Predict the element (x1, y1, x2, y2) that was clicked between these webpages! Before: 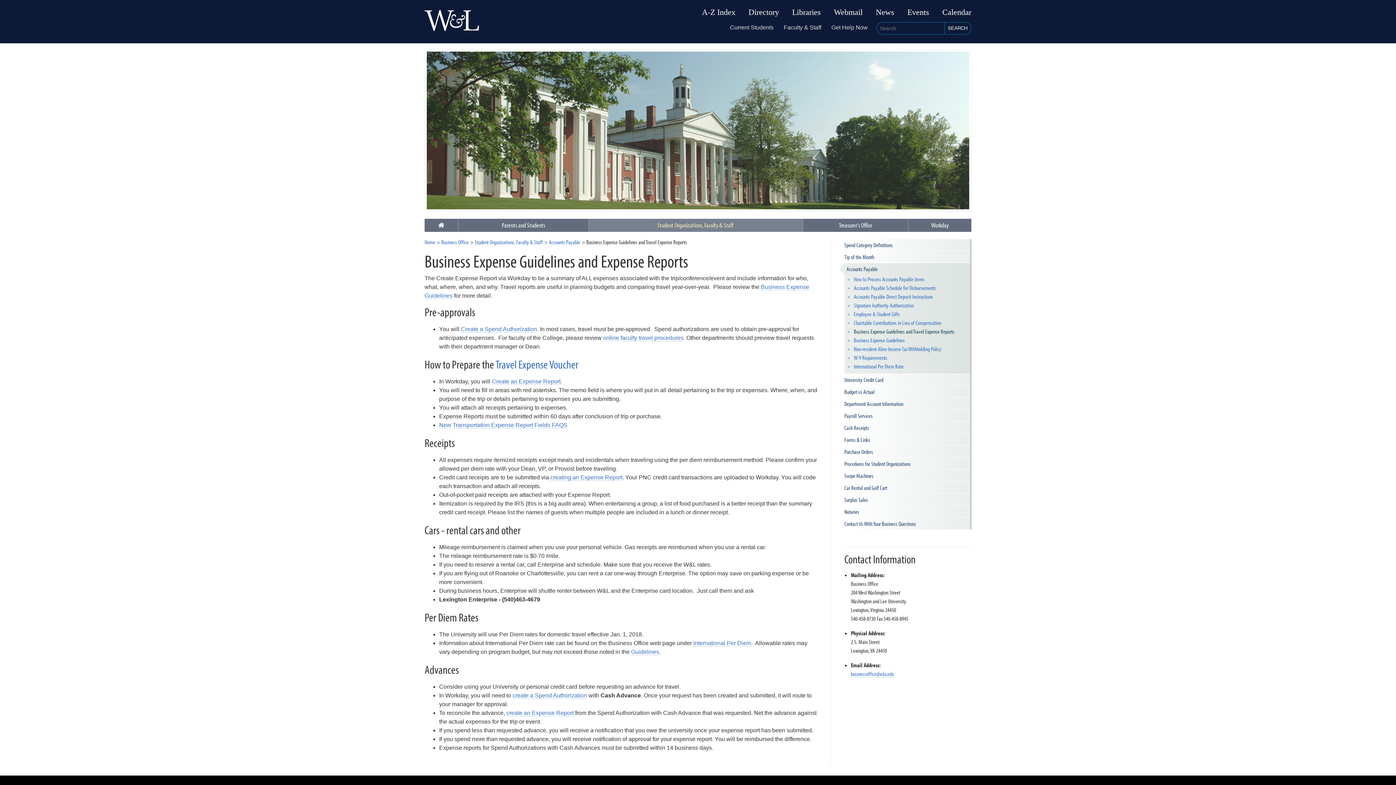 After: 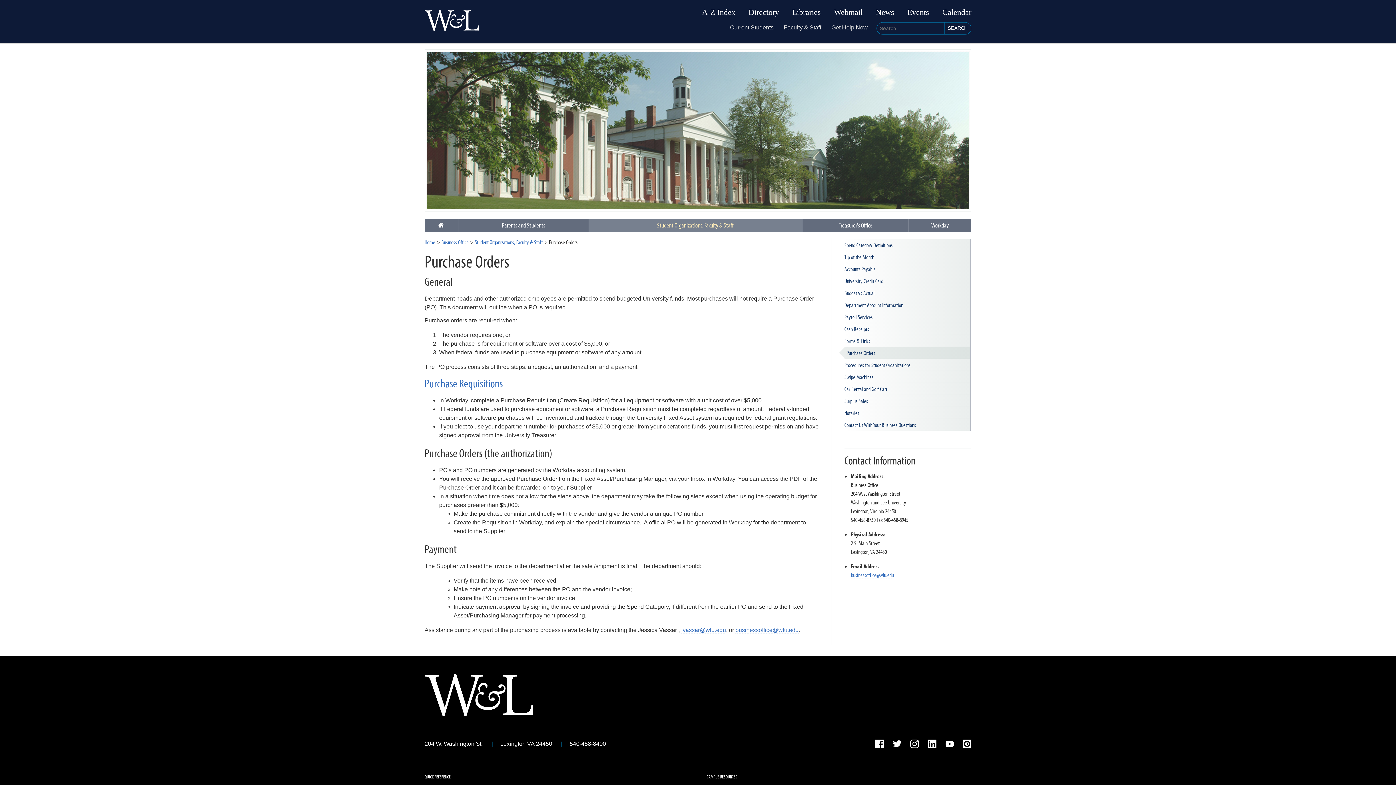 Action: bbox: (844, 446, 970, 457) label: Purchase Orders